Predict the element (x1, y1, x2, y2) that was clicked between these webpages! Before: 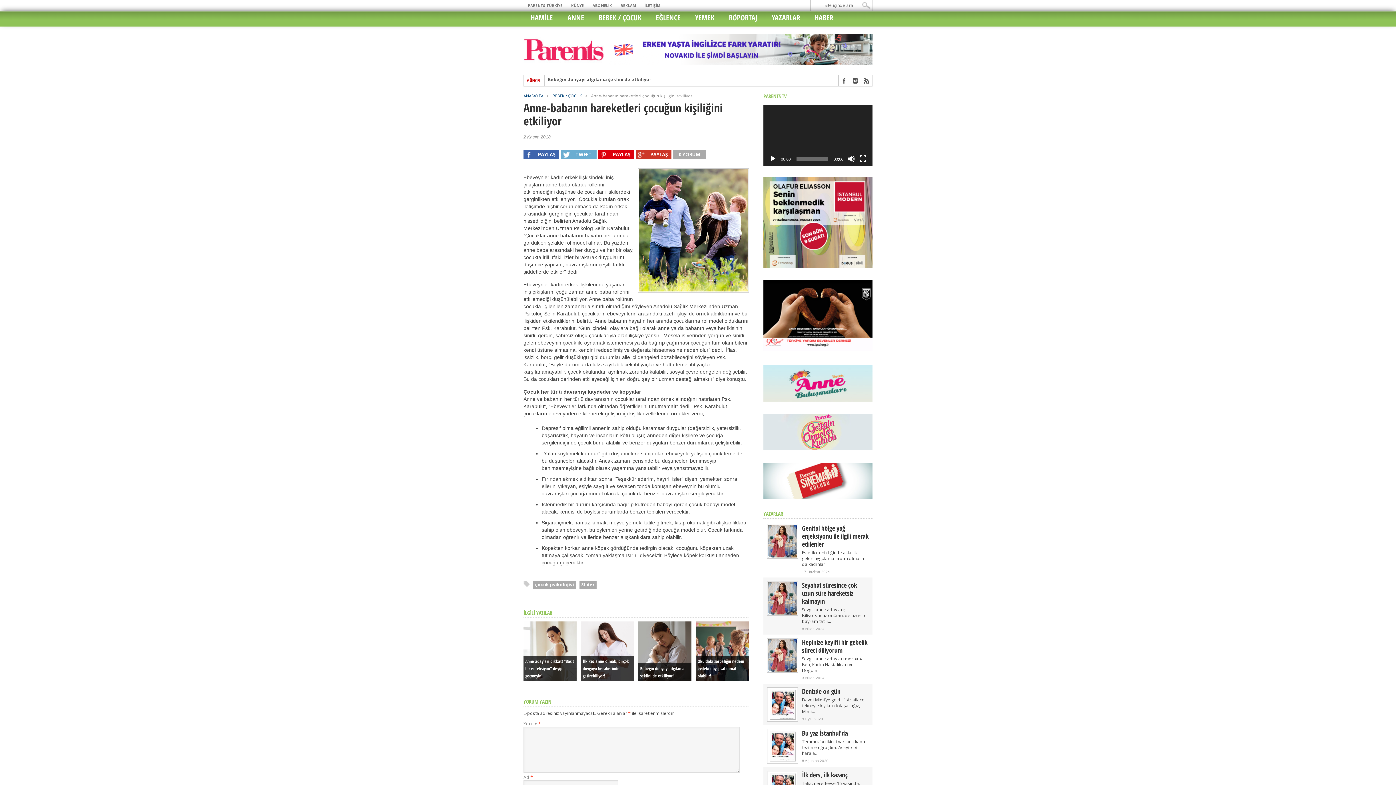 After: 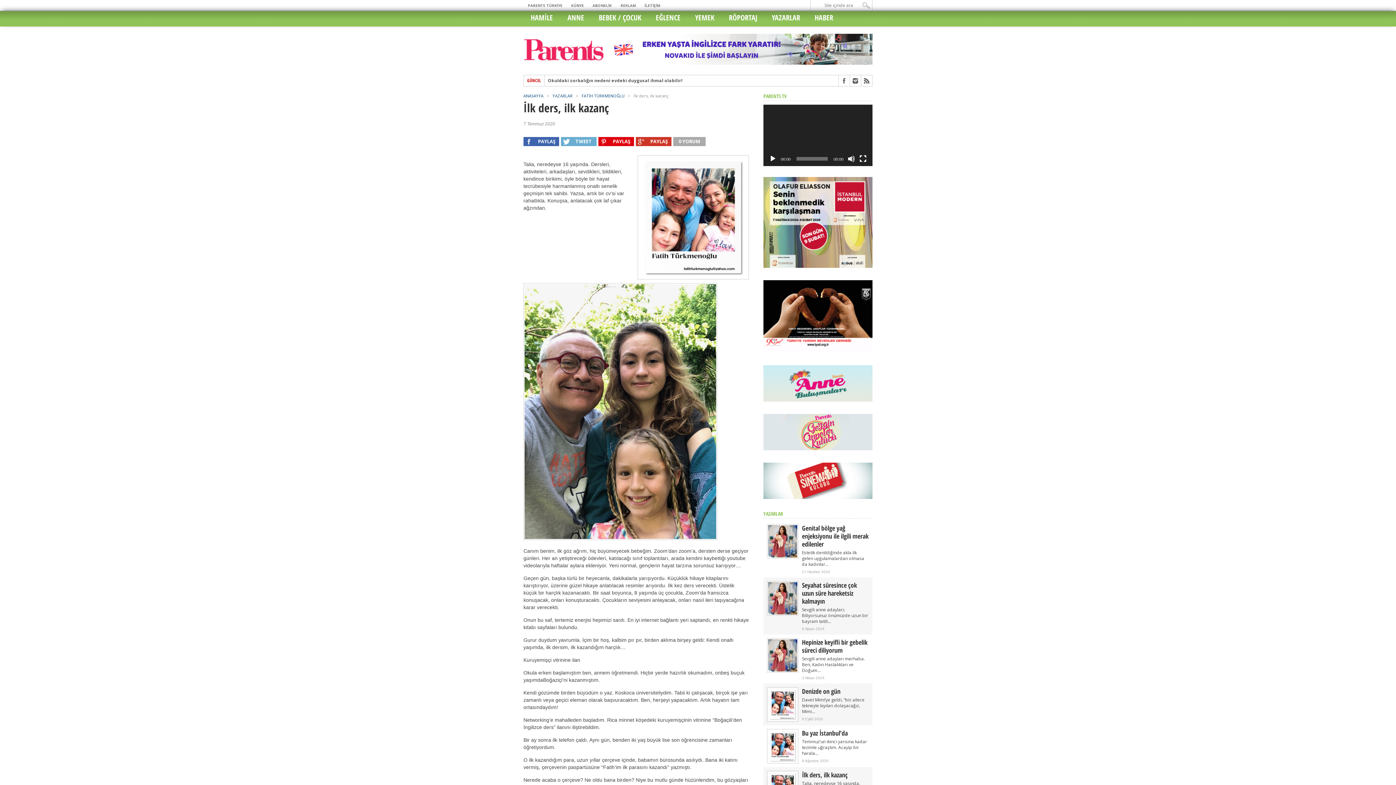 Action: label: İlk ders, ilk kazanç bbox: (802, 771, 869, 779)